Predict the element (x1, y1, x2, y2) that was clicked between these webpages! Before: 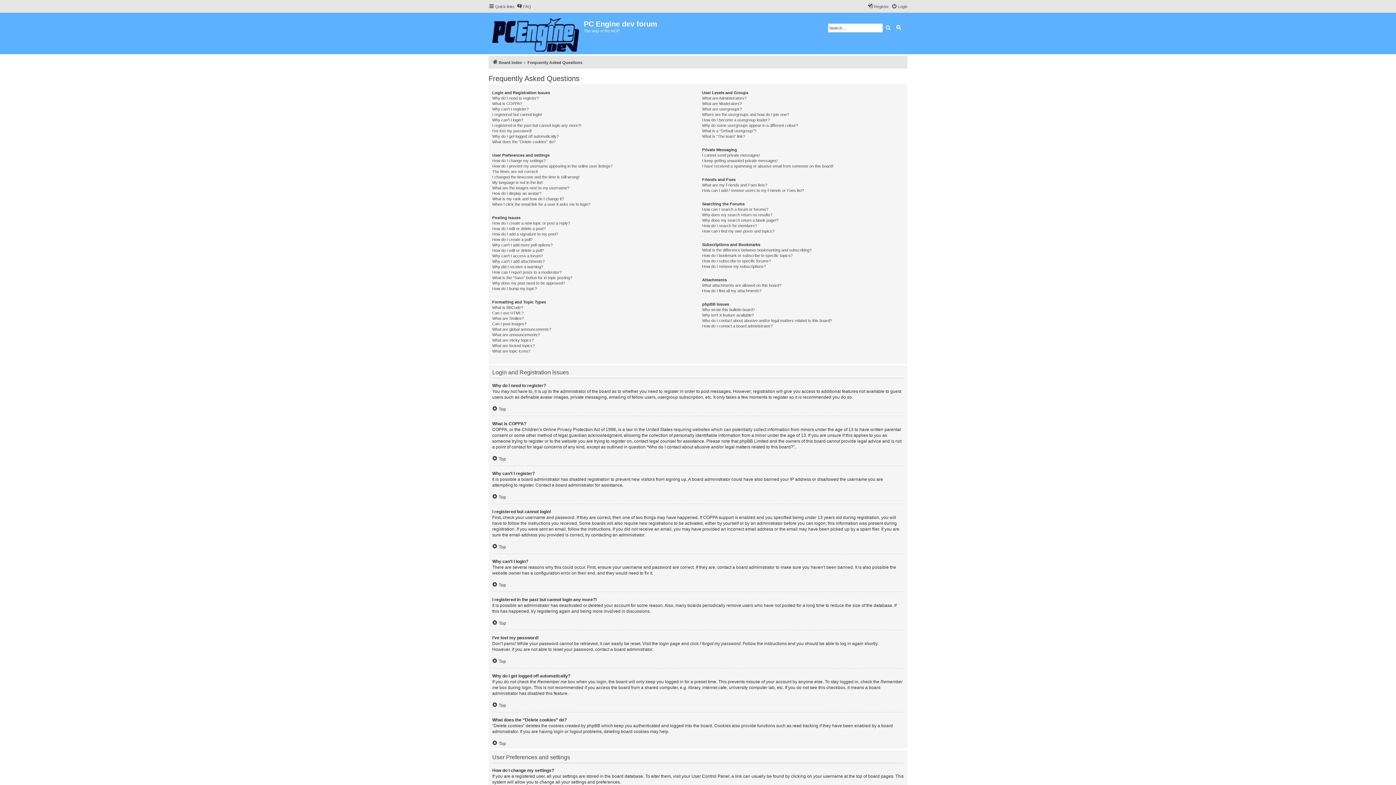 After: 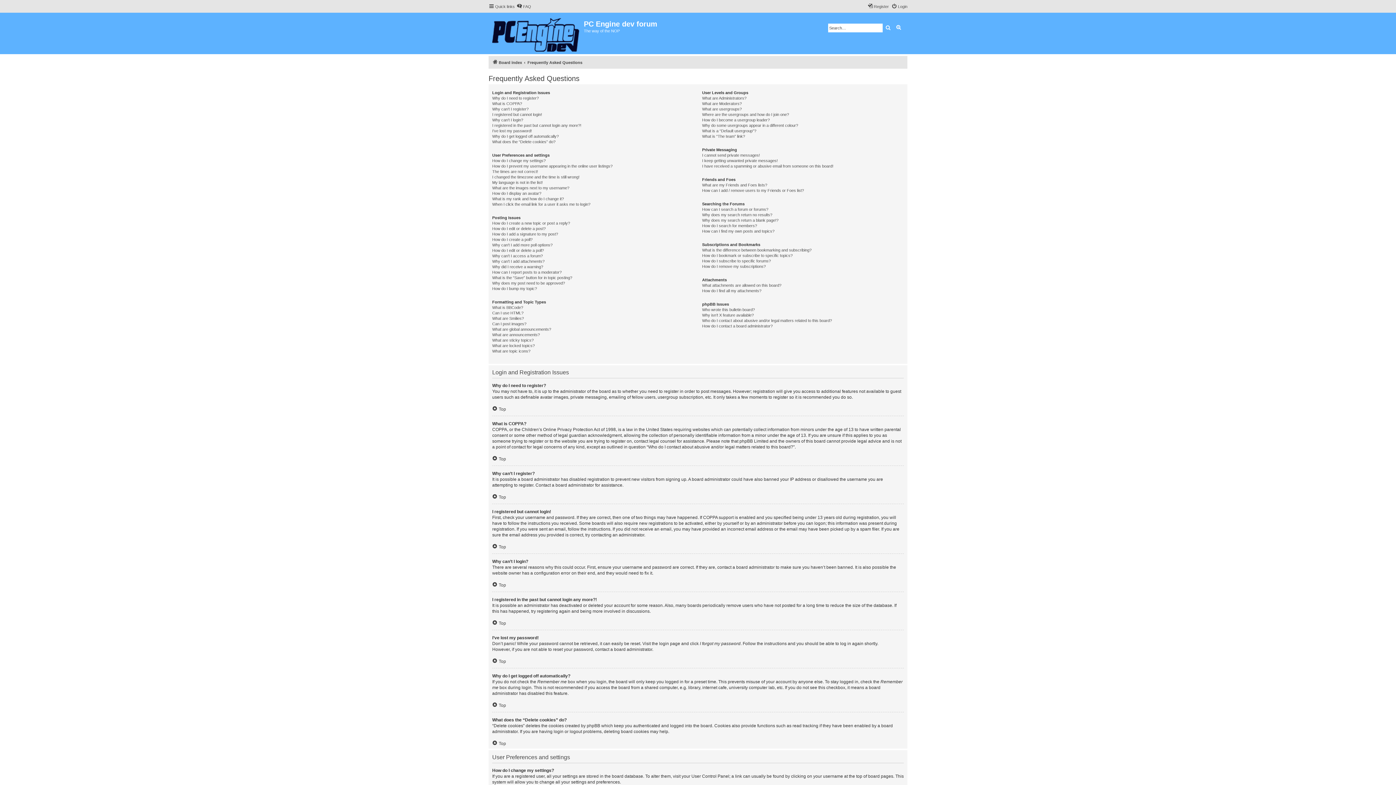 Action: bbox: (516, 2, 531, 10) label: FAQ